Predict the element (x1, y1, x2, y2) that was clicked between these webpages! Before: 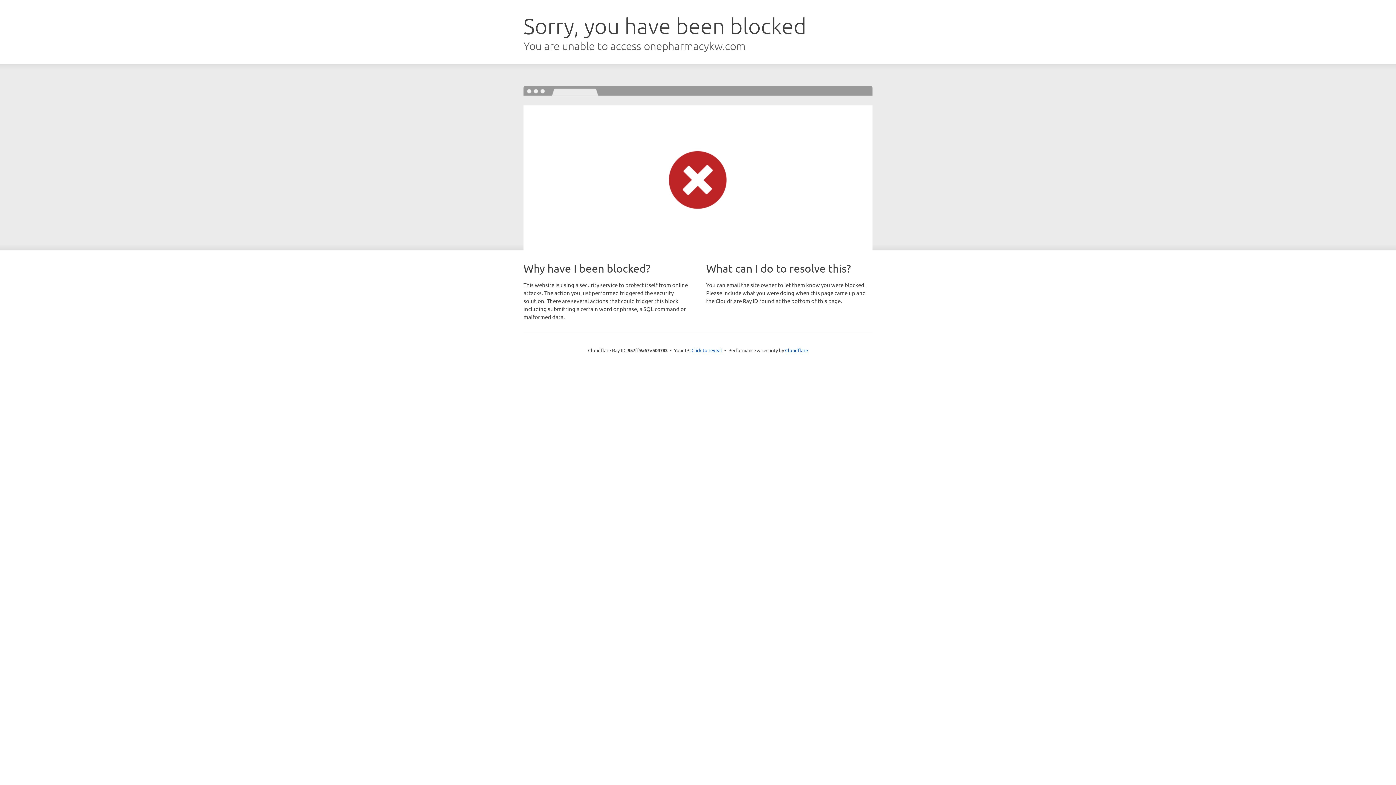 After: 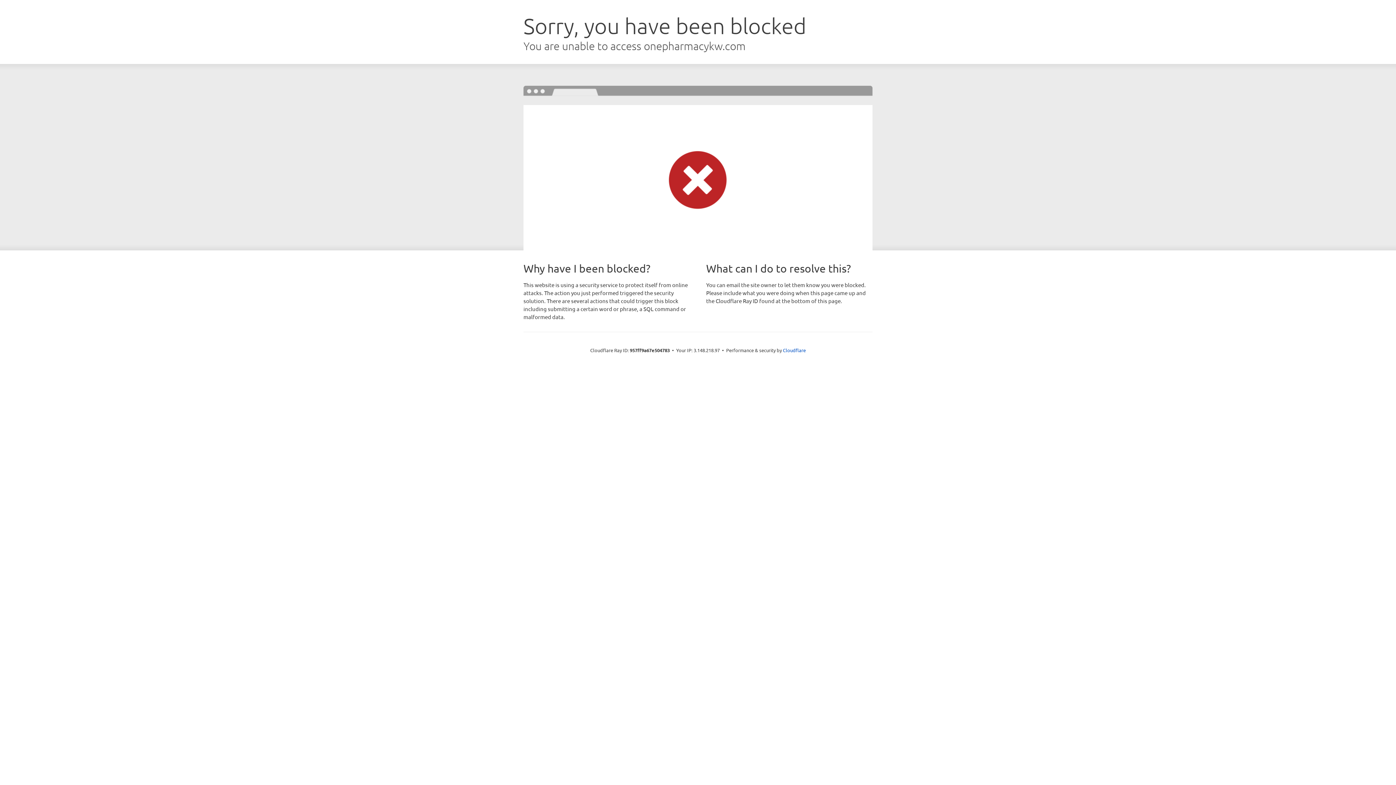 Action: bbox: (691, 346, 722, 353) label: Click to reveal